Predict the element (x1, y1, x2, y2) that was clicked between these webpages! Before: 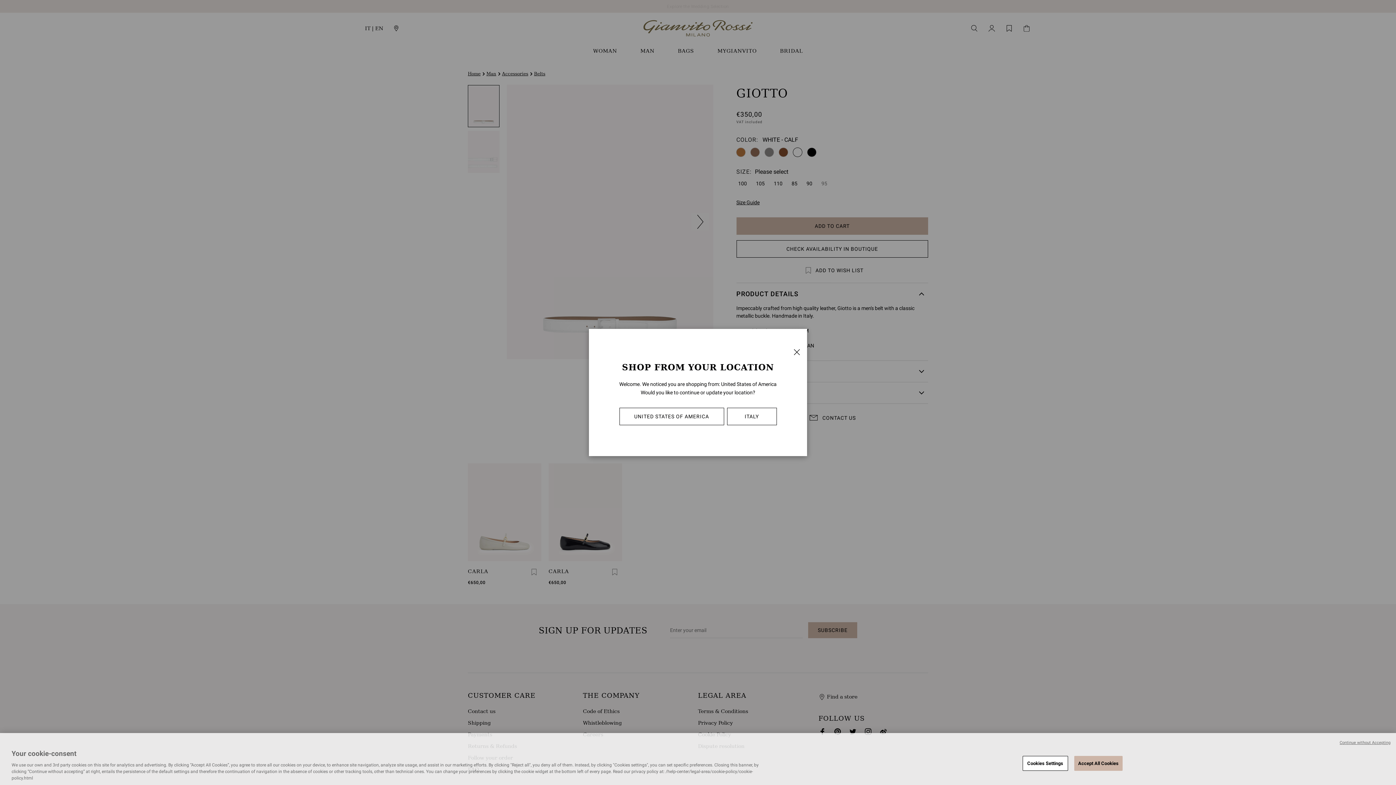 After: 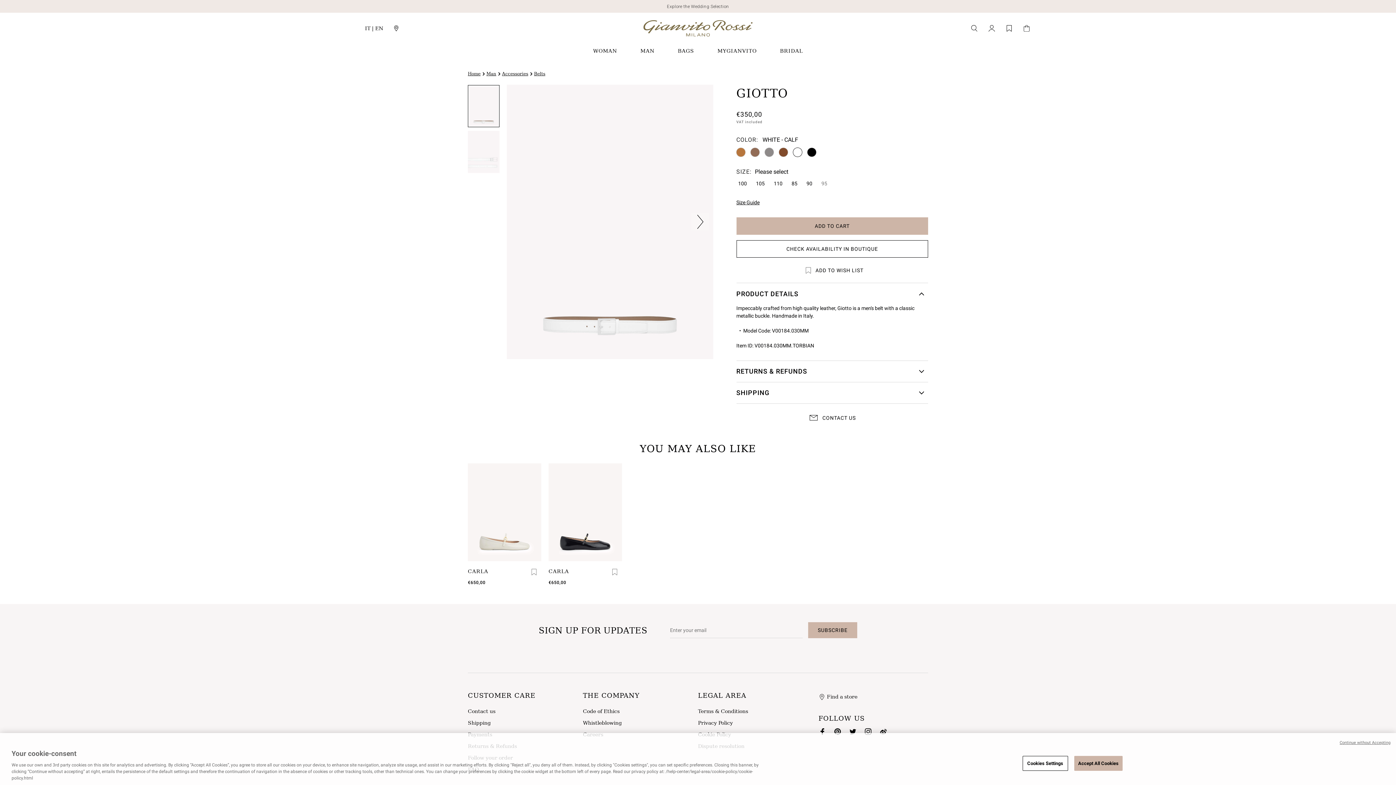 Action: bbox: (788, 343, 805, 361) label: Close